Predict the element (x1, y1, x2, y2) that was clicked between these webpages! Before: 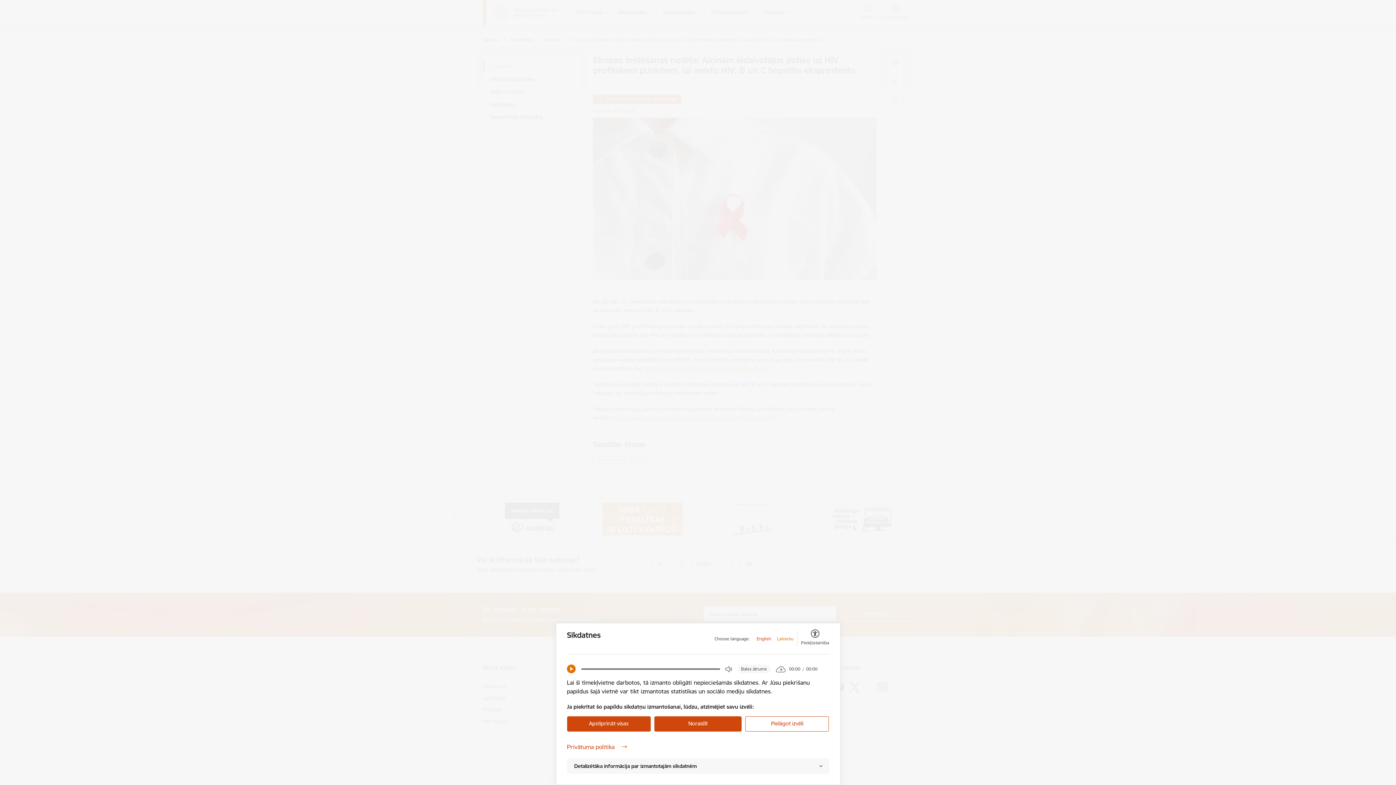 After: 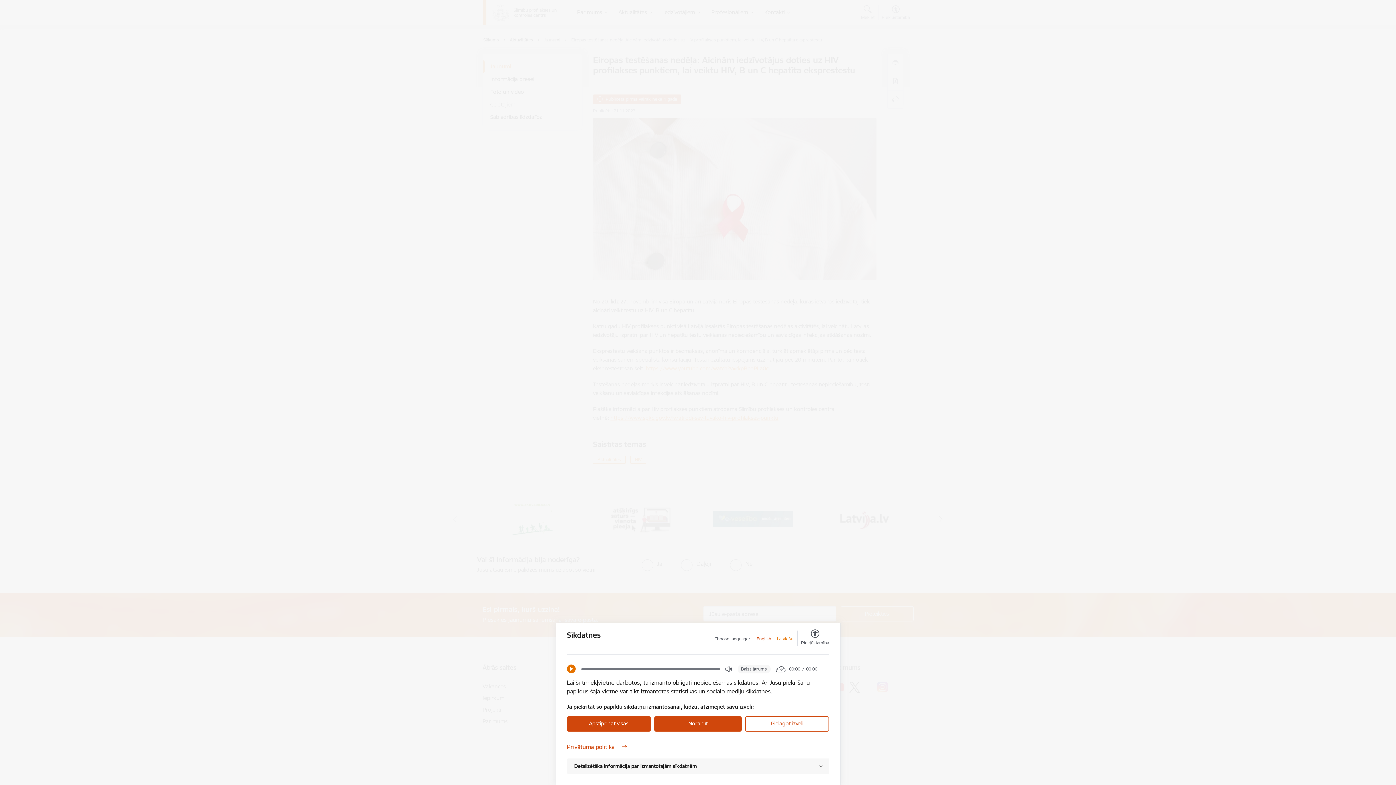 Action: bbox: (777, 636, 793, 642) label: Latviešu